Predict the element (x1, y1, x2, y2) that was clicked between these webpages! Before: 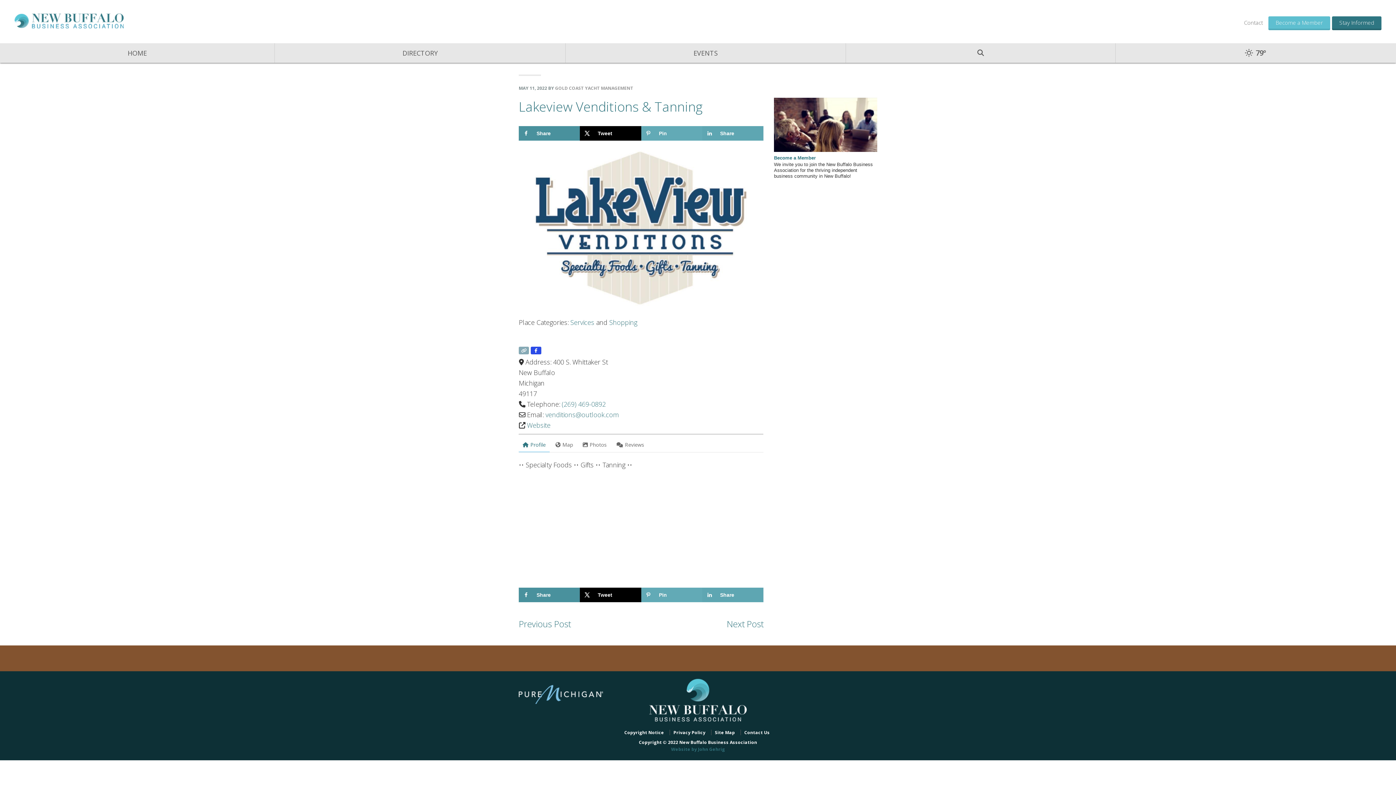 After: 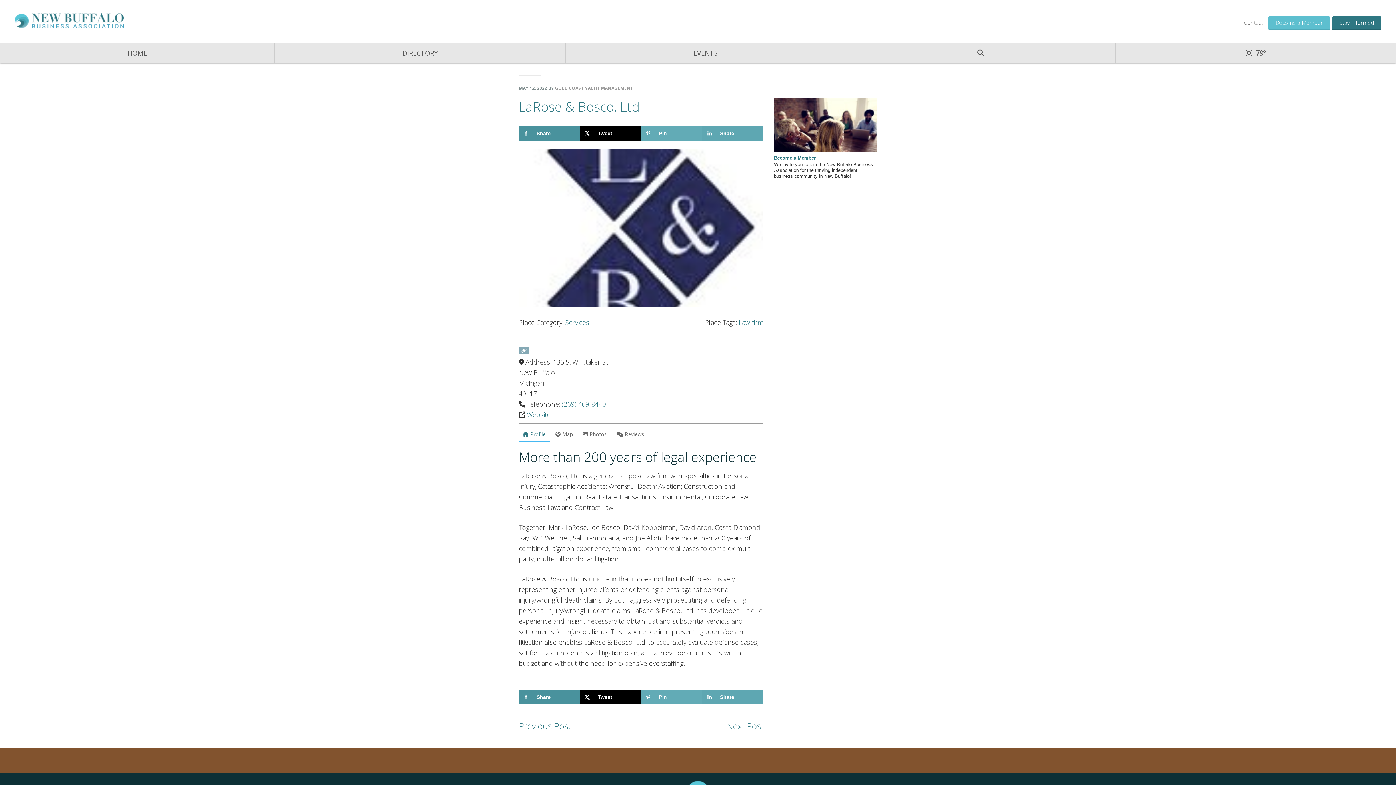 Action: label: Next Post bbox: (726, 618, 763, 630)